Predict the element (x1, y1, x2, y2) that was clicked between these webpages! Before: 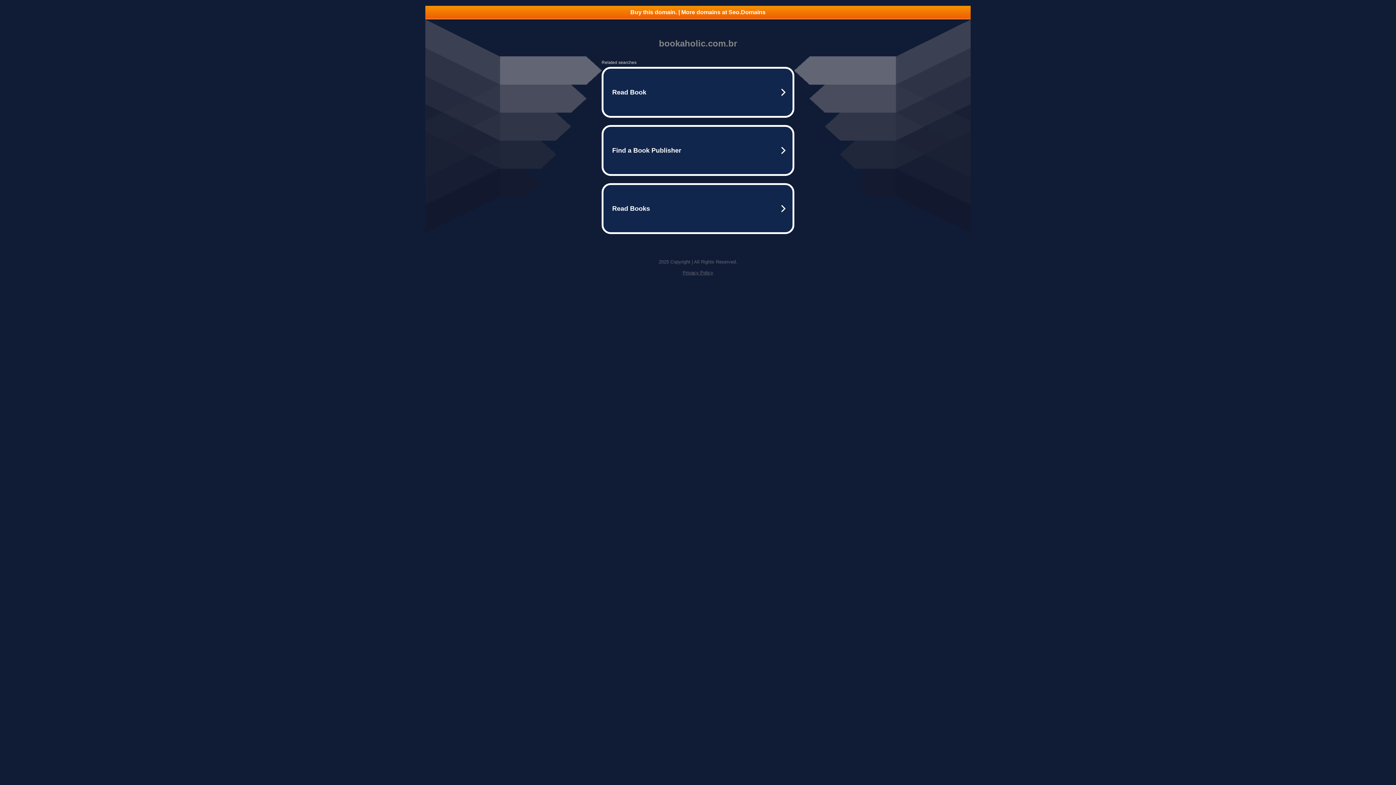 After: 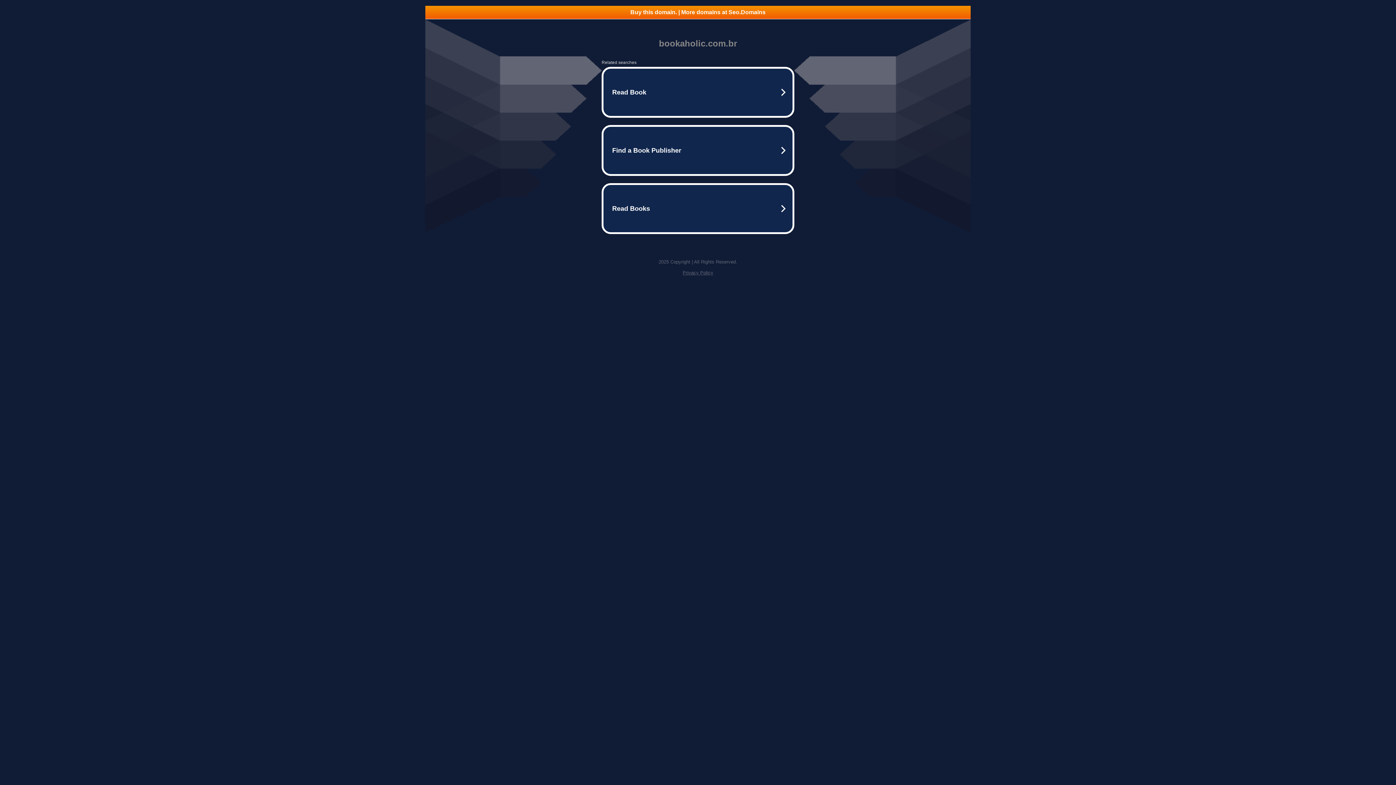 Action: bbox: (425, 5, 970, 18) label: Buy this domain. | More domains at Seo.Domains